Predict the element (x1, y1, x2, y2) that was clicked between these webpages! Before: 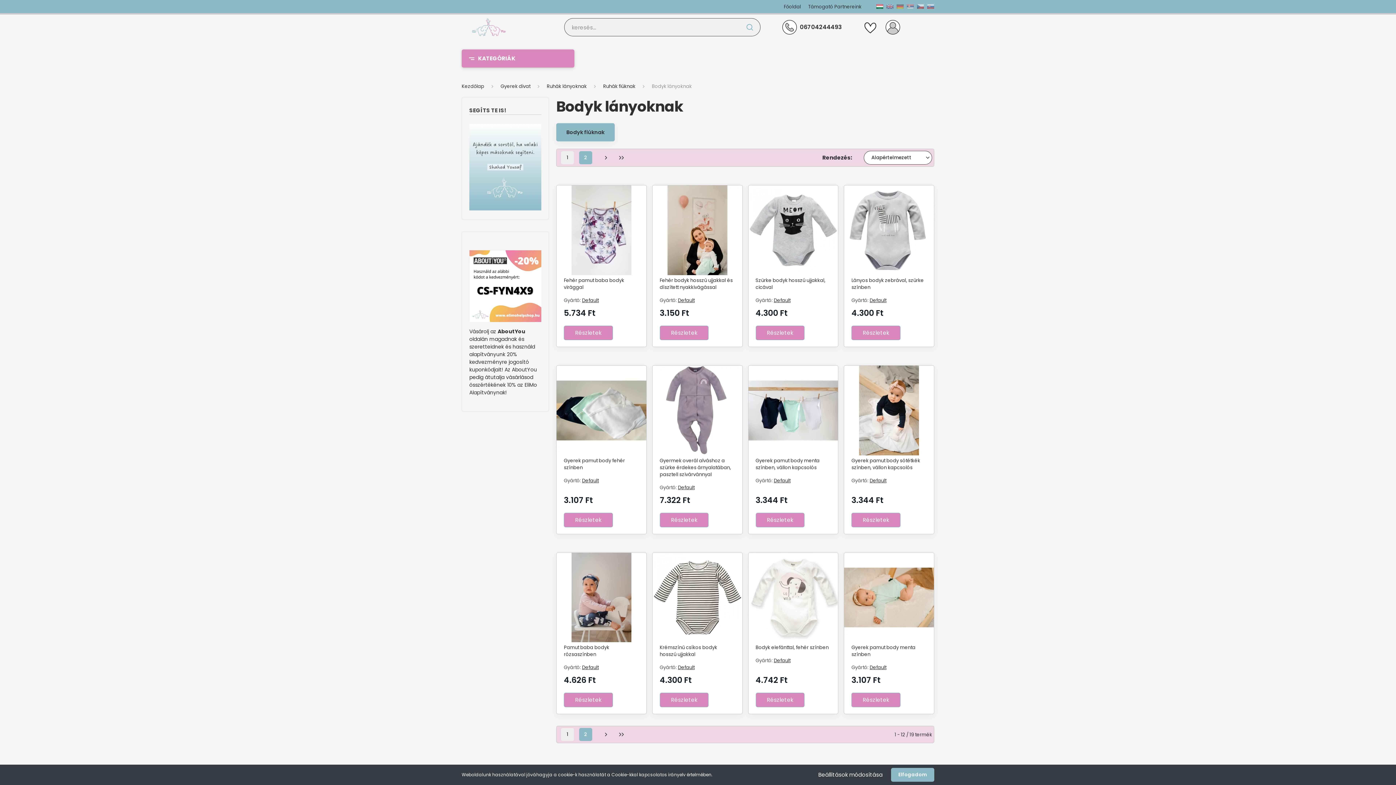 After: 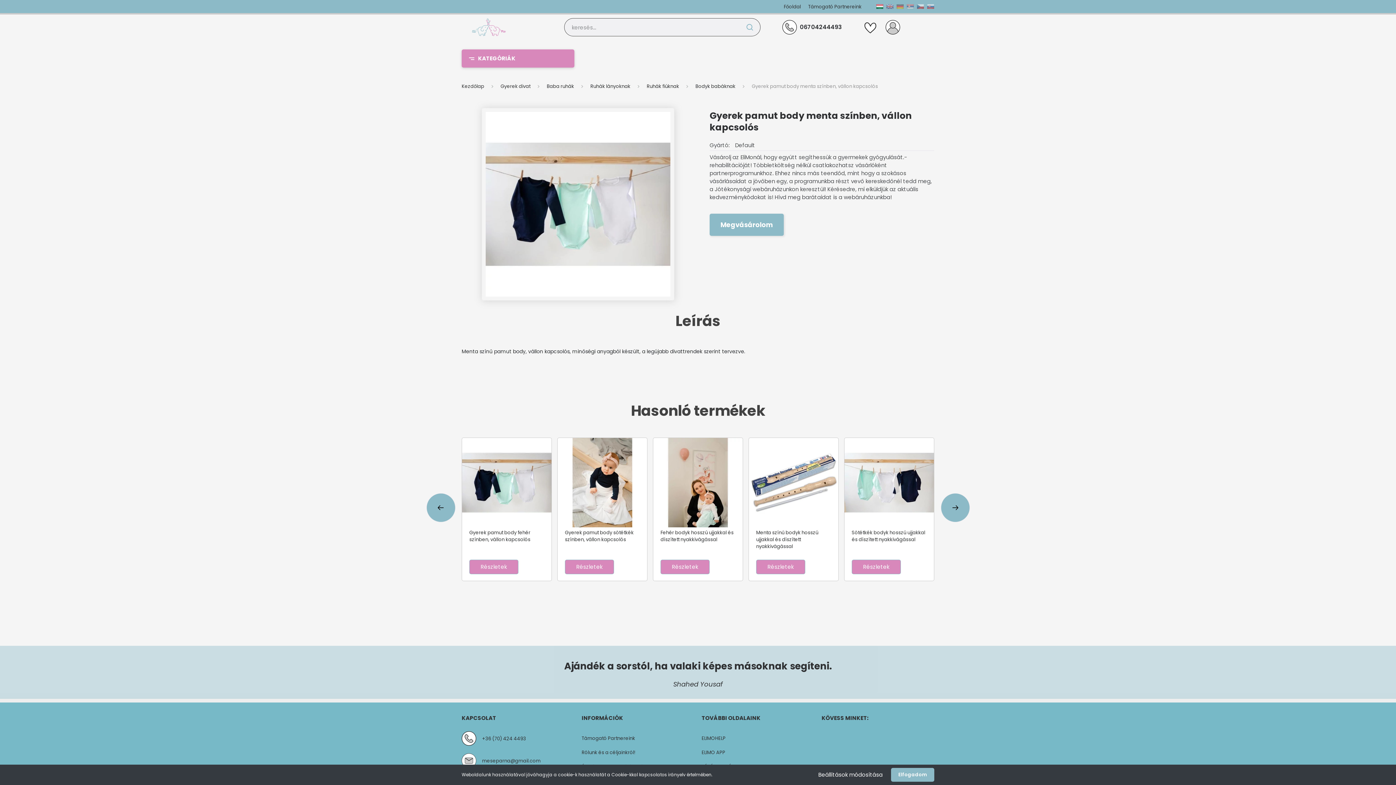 Action: bbox: (755, 512, 804, 527) label: Részletek